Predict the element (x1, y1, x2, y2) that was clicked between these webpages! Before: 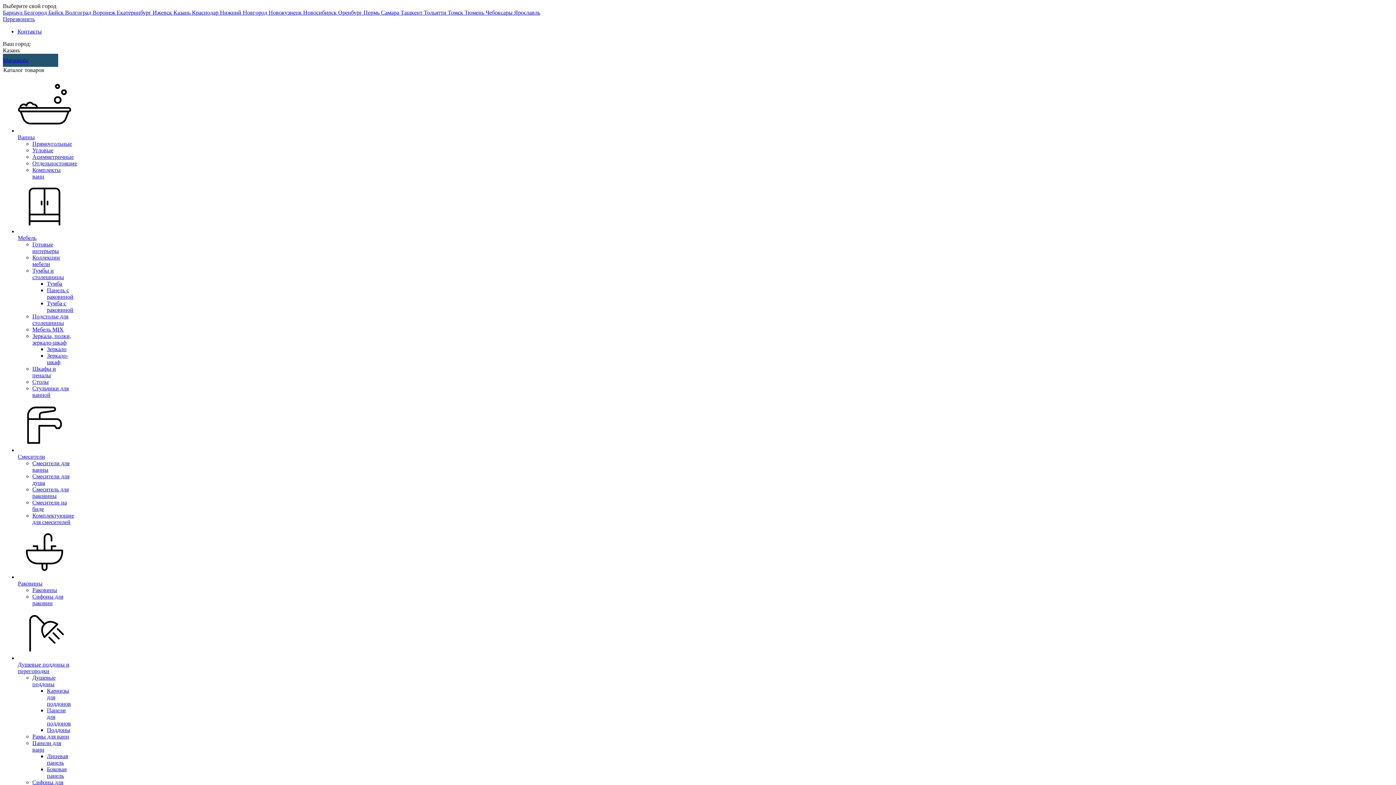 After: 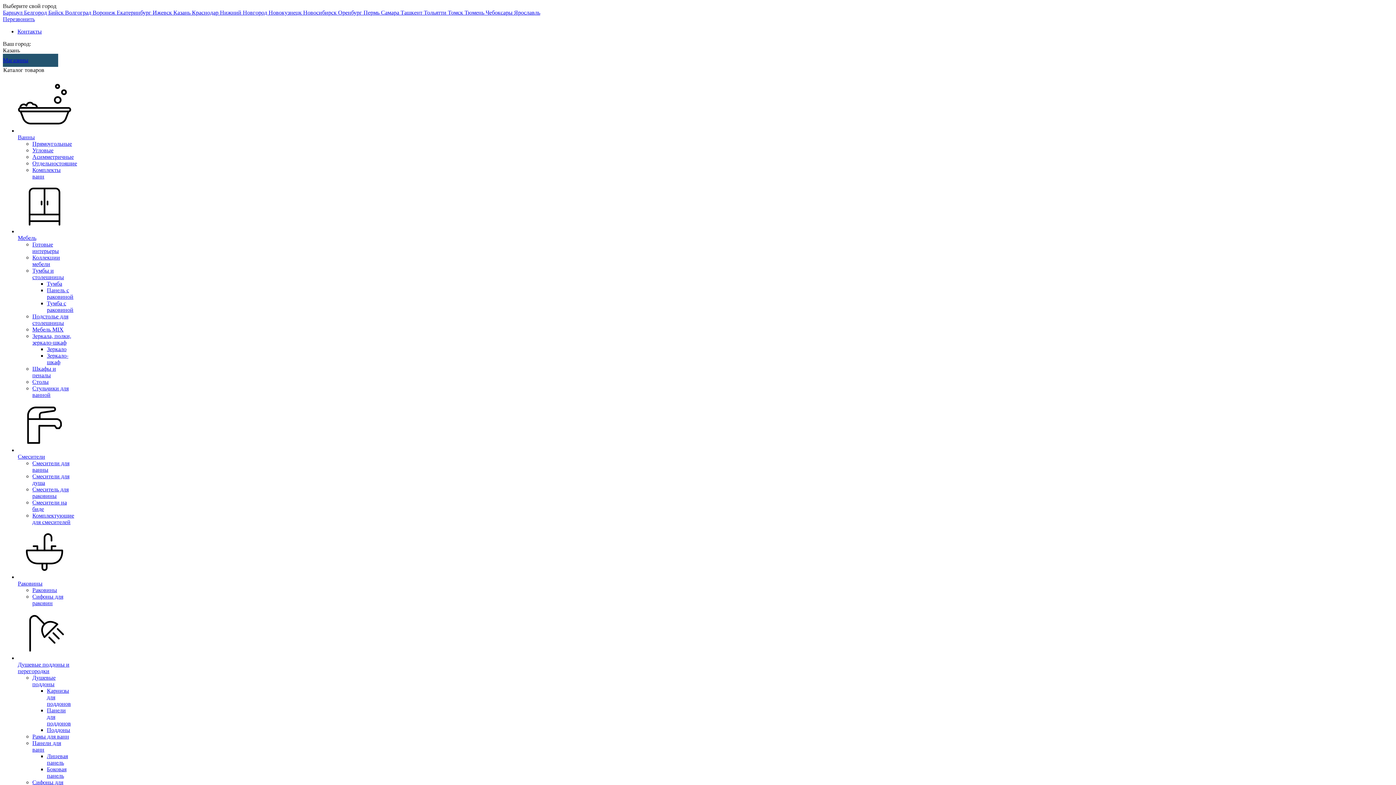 Action: label: Душевые поддоны bbox: (32, 674, 55, 687)